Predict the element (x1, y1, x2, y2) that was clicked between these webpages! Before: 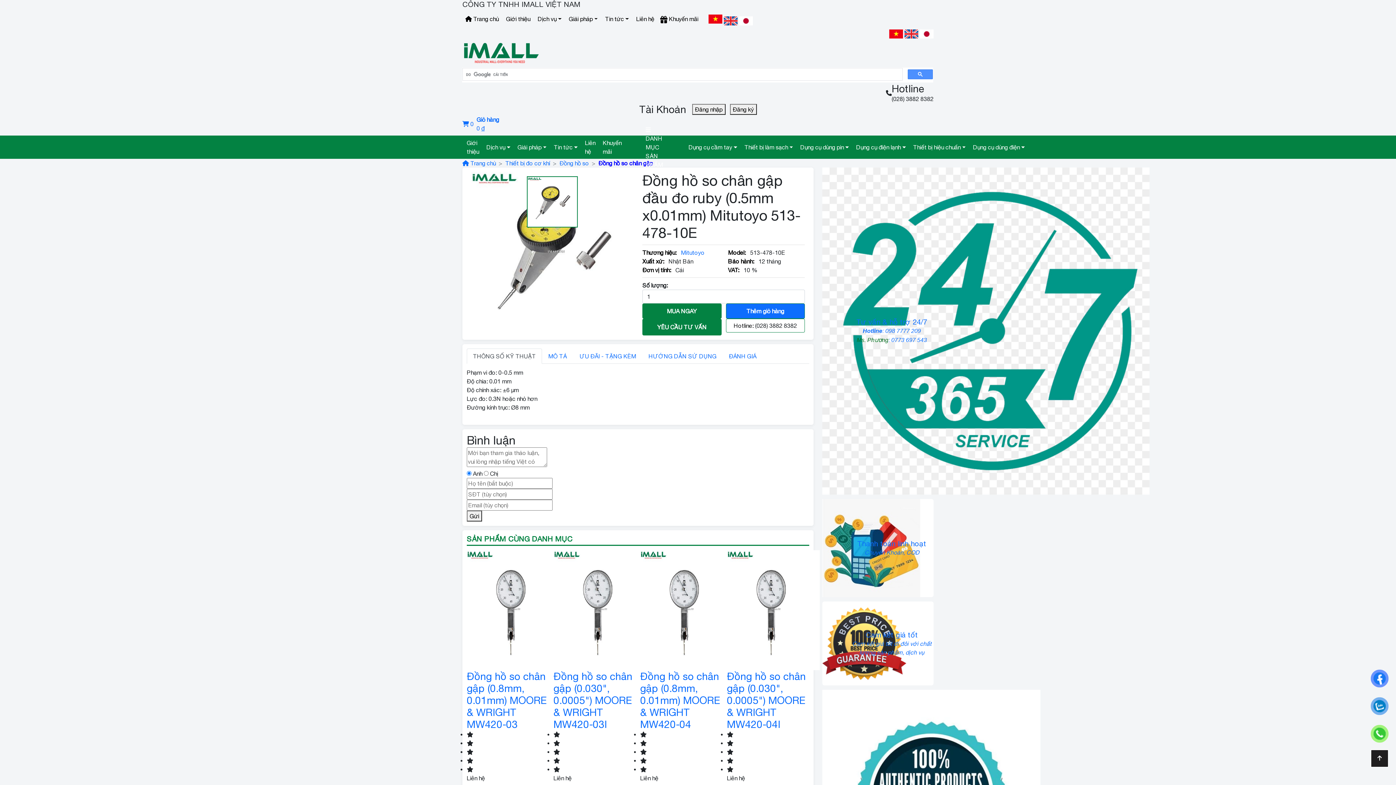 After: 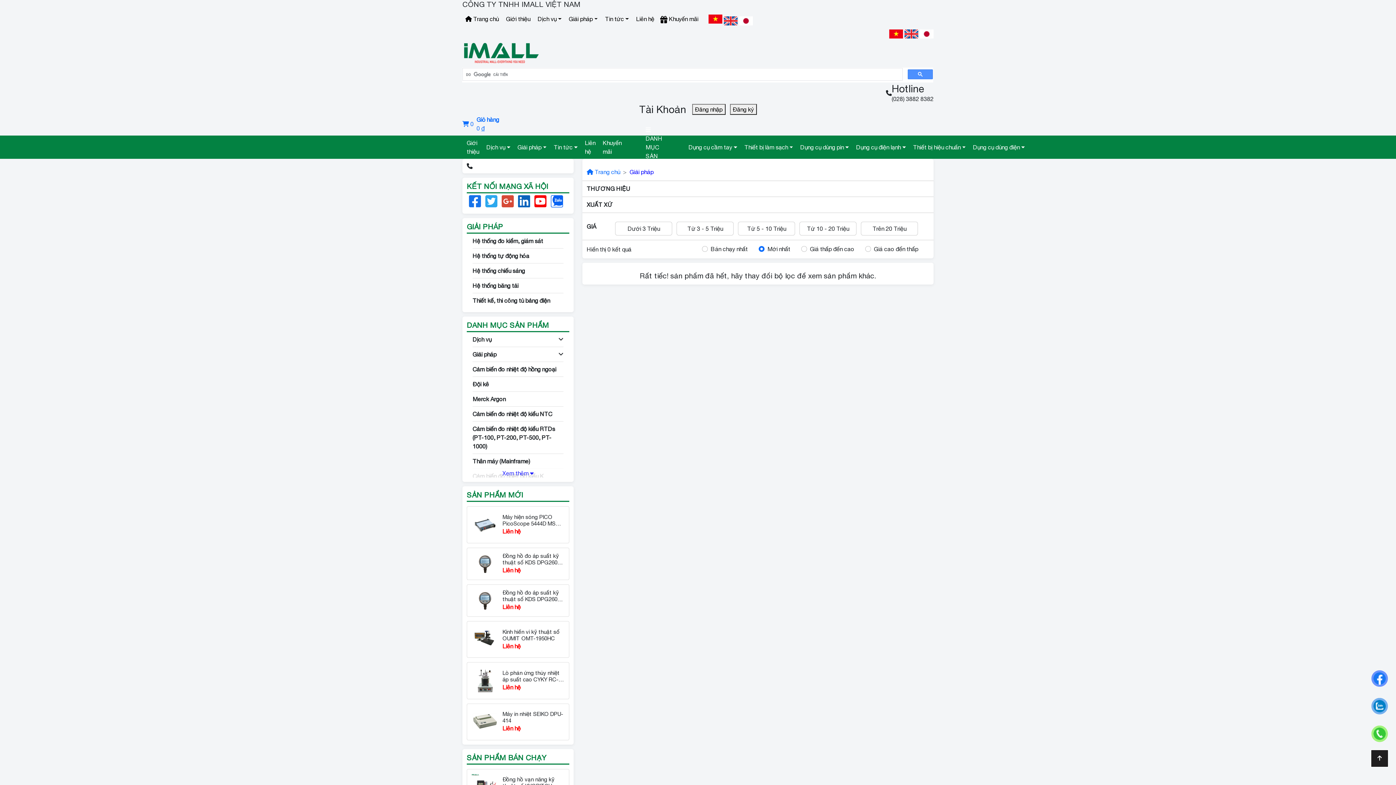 Action: bbox: (513, 140, 549, 154) label: Giải pháp